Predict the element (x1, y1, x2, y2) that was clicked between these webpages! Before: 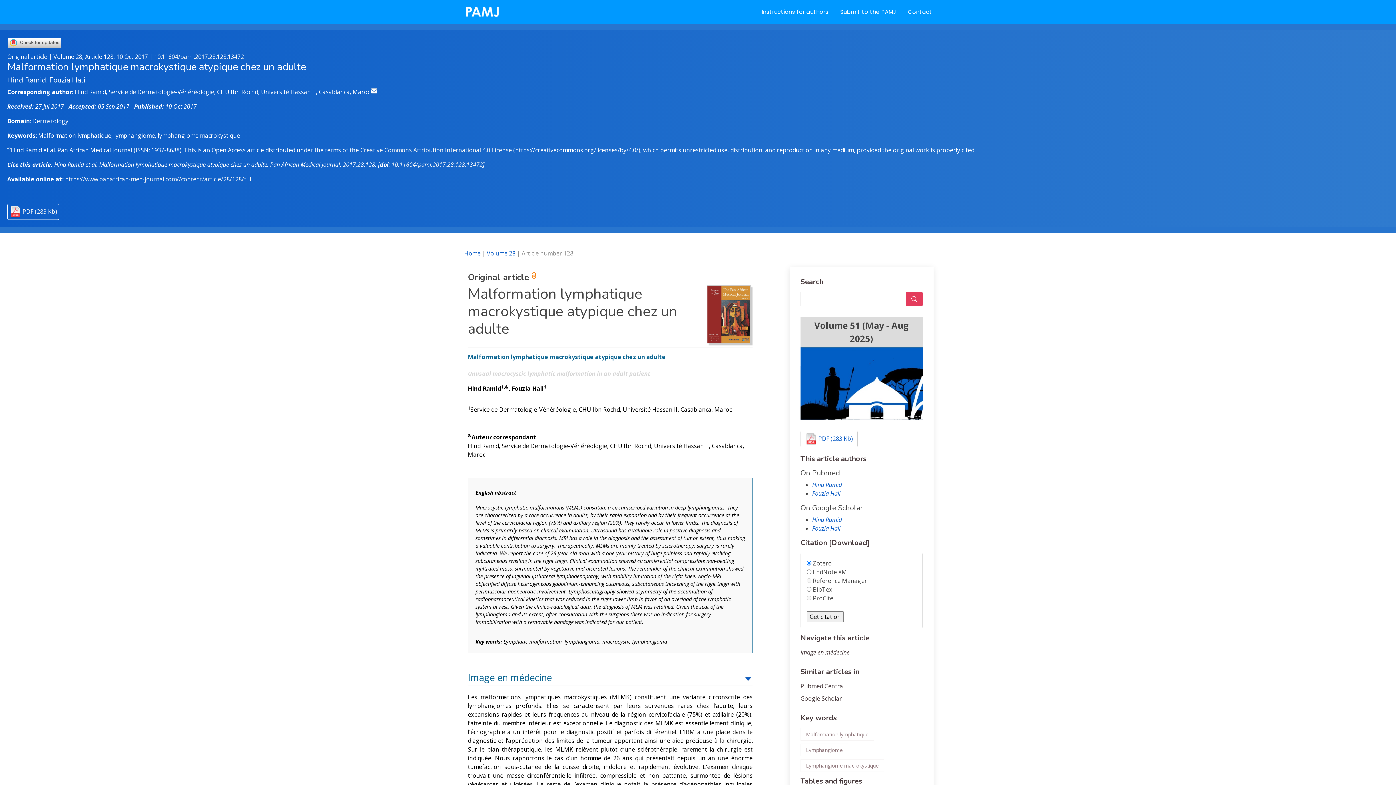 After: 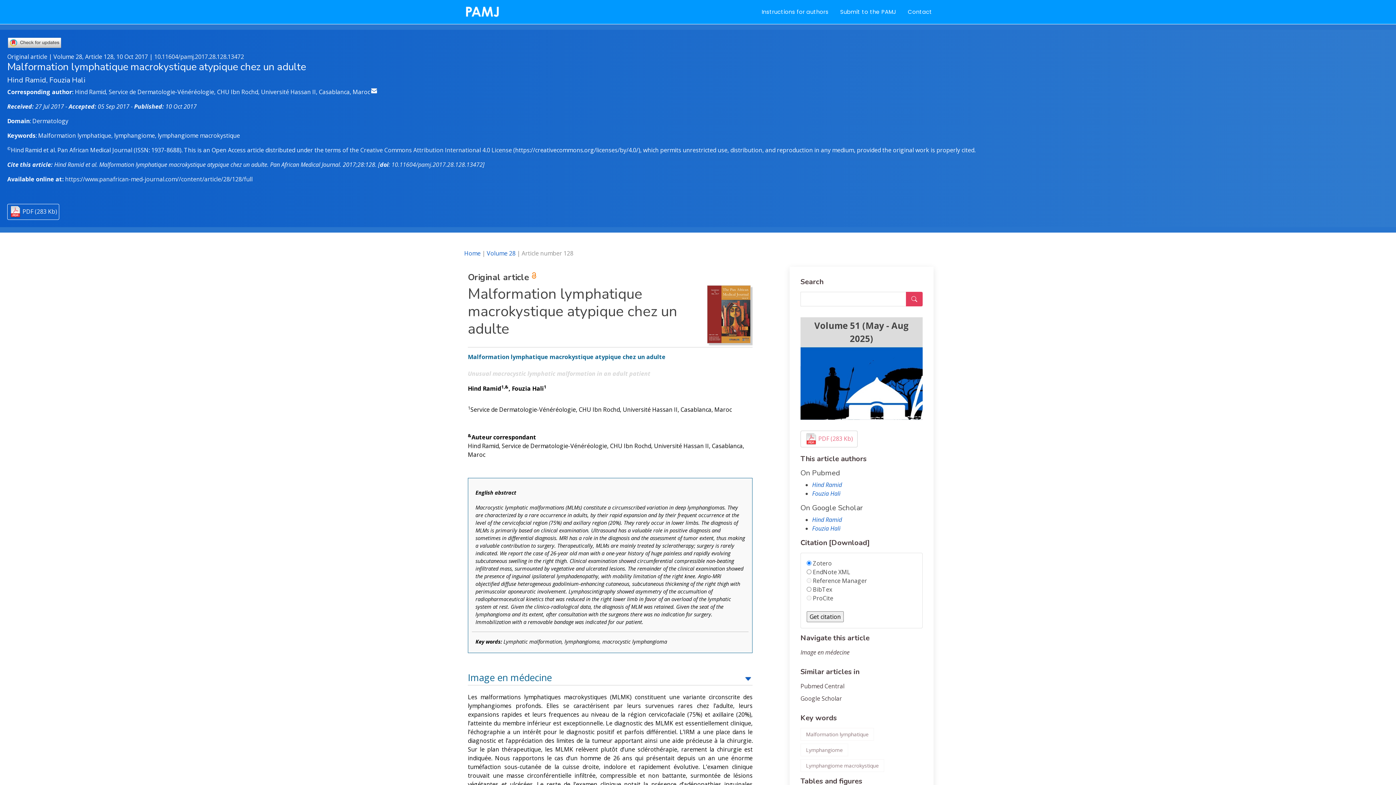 Action: bbox: (800, 431, 857, 447) label:  PDF (283 Kb)